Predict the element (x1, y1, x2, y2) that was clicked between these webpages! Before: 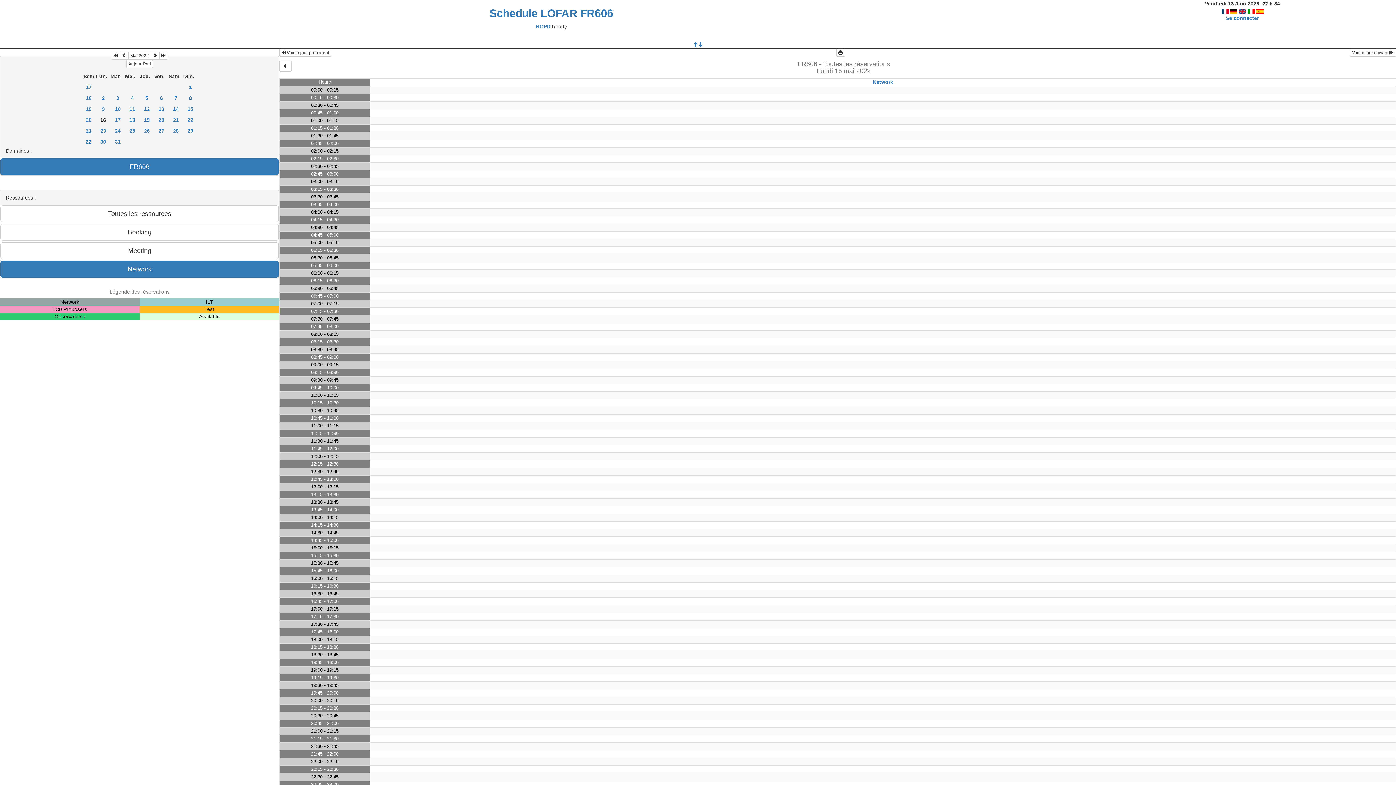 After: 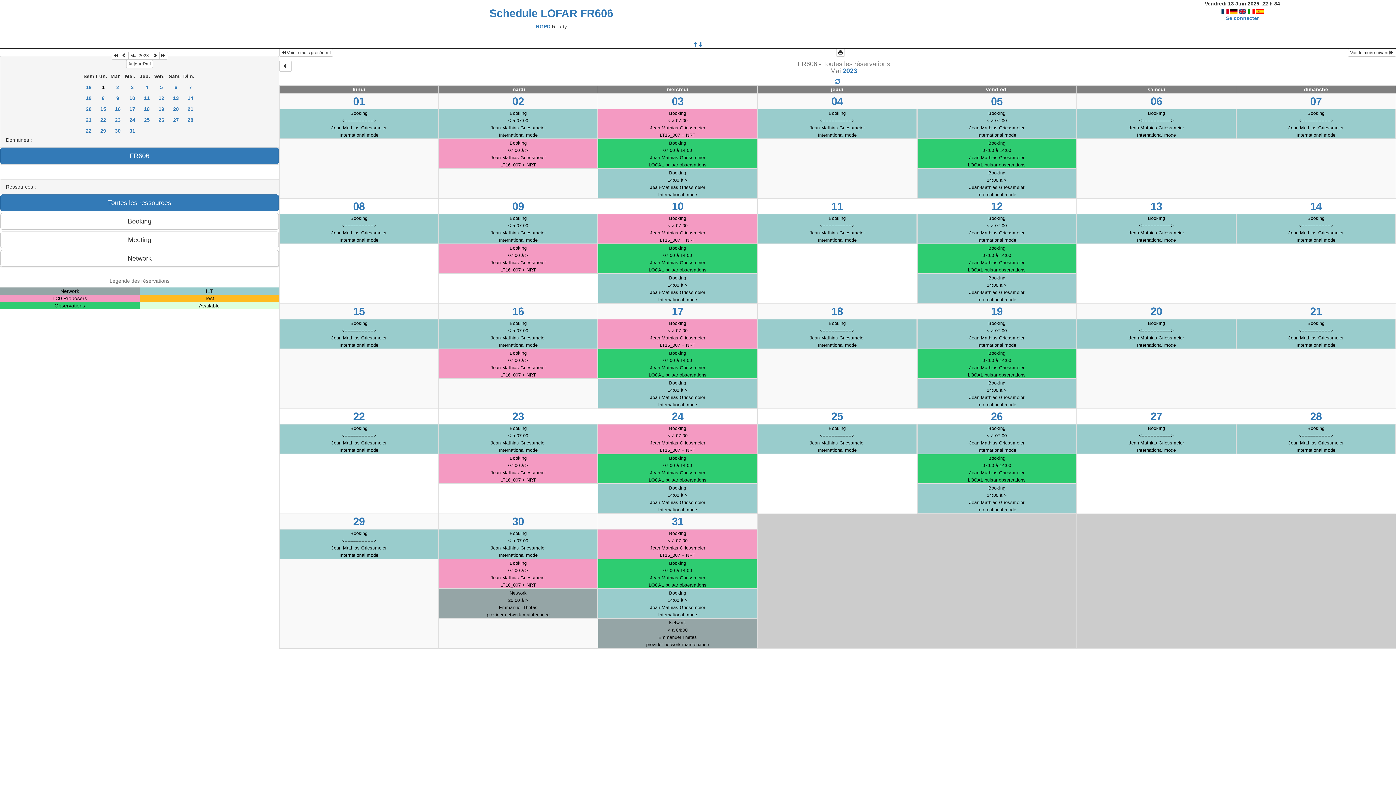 Action: bbox: (159, 51, 167, 59)